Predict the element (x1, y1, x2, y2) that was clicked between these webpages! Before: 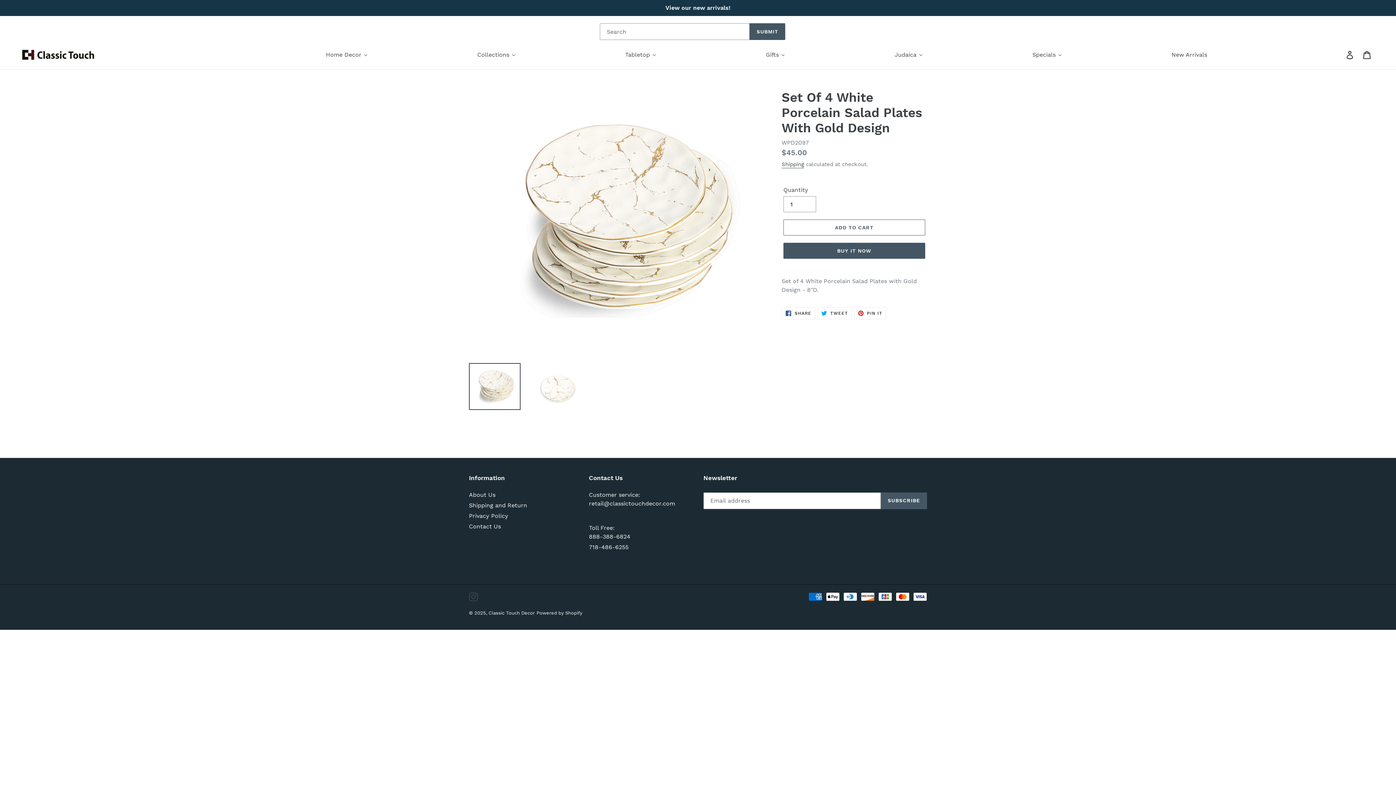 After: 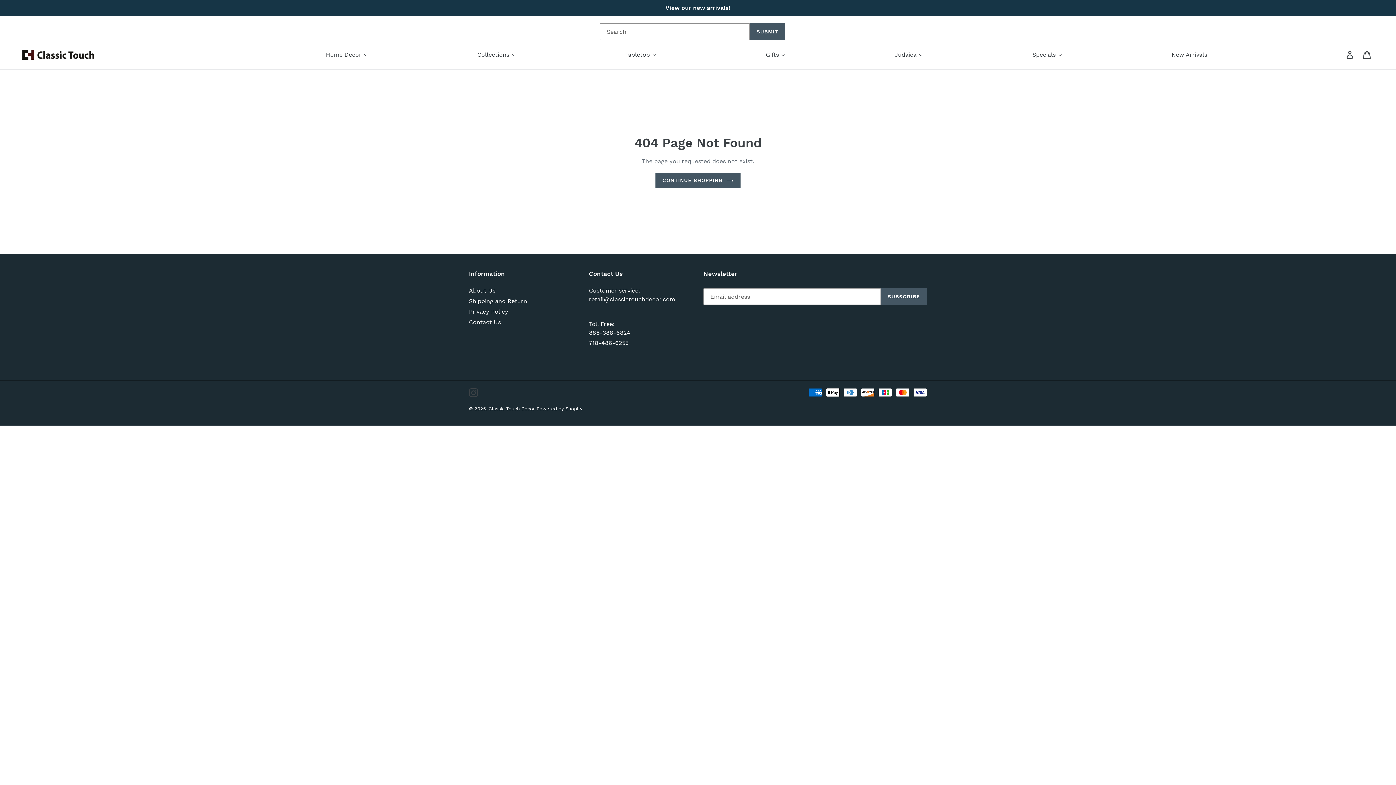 Action: label: Instagram bbox: (469, 592, 478, 601)